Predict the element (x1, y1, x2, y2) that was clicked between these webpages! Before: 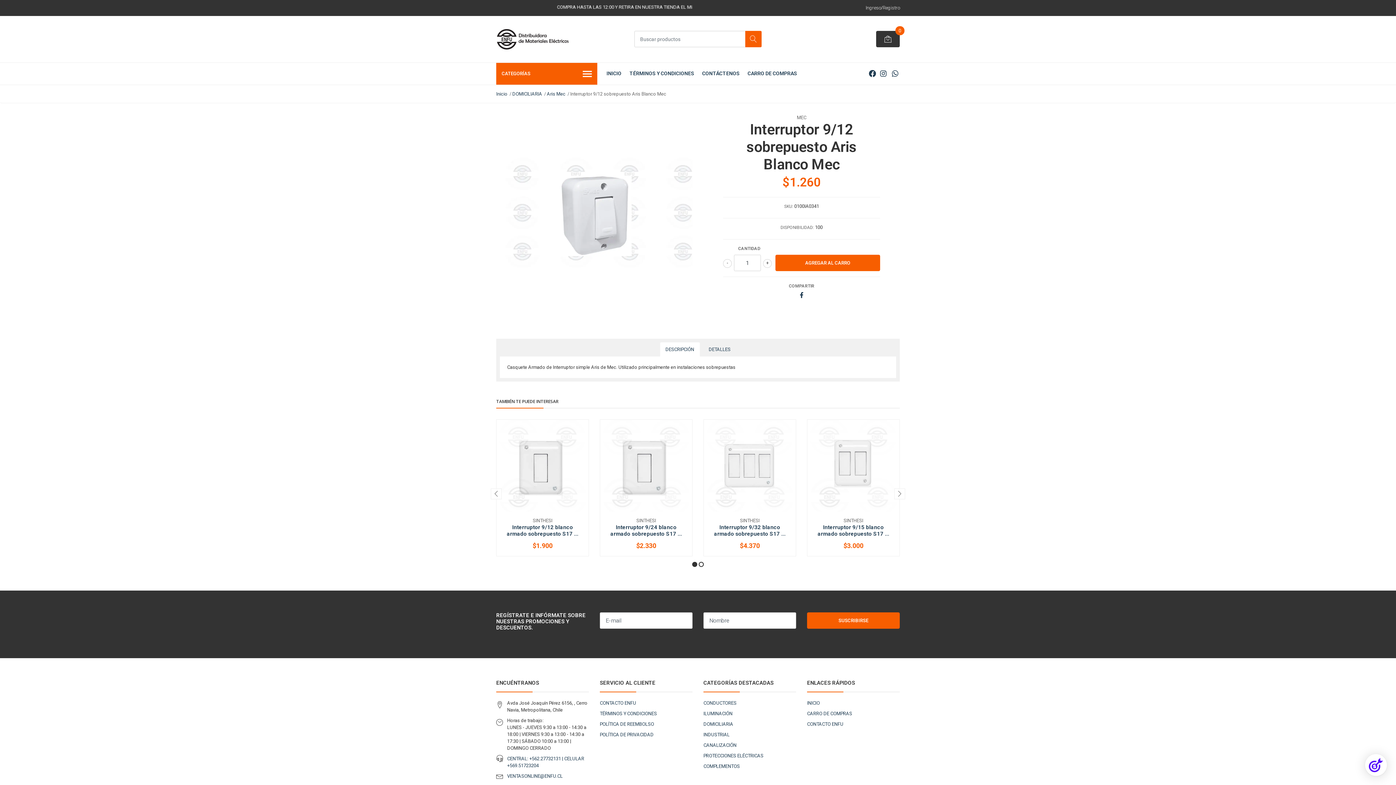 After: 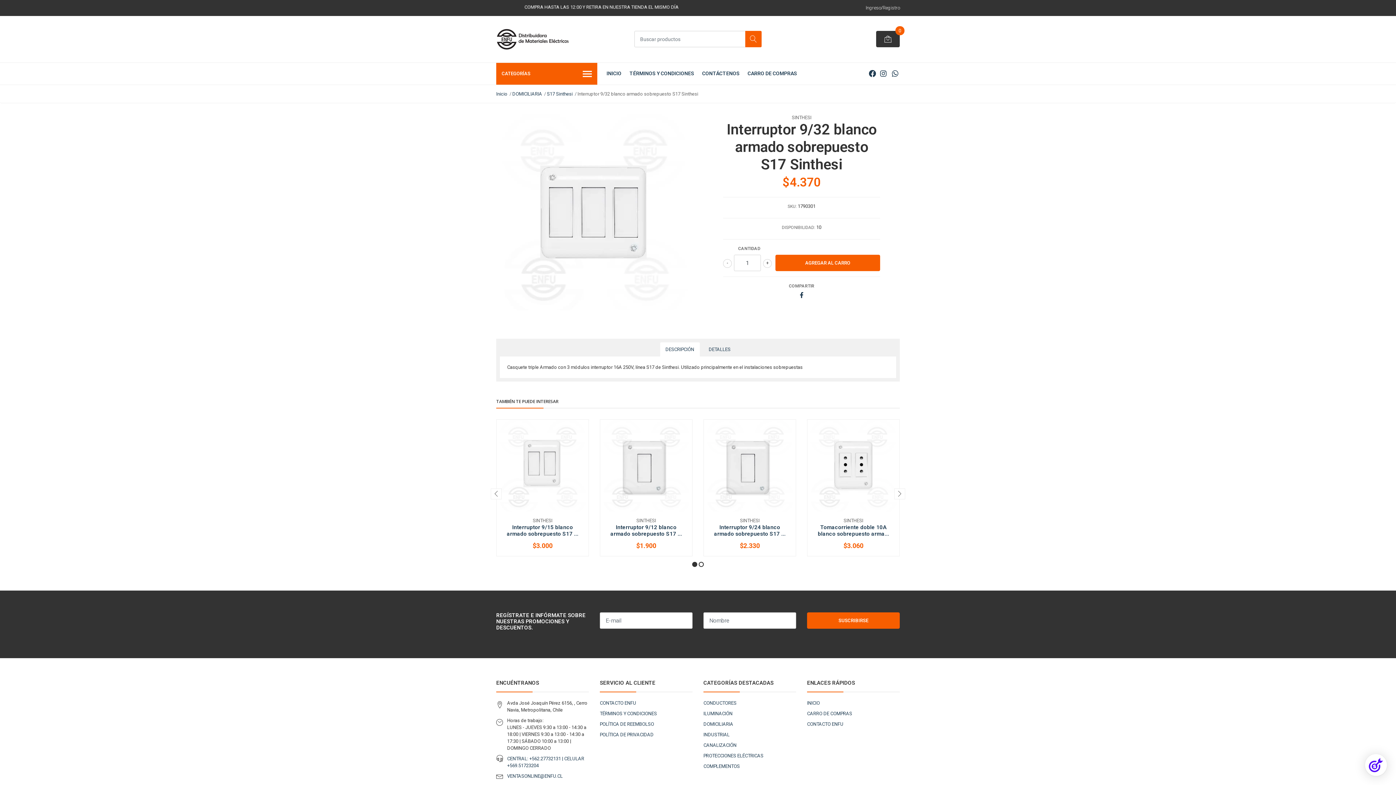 Action: bbox: (714, 524, 785, 537) label: Interruptor 9/32 blanco armado sobrepuesto S17 ...